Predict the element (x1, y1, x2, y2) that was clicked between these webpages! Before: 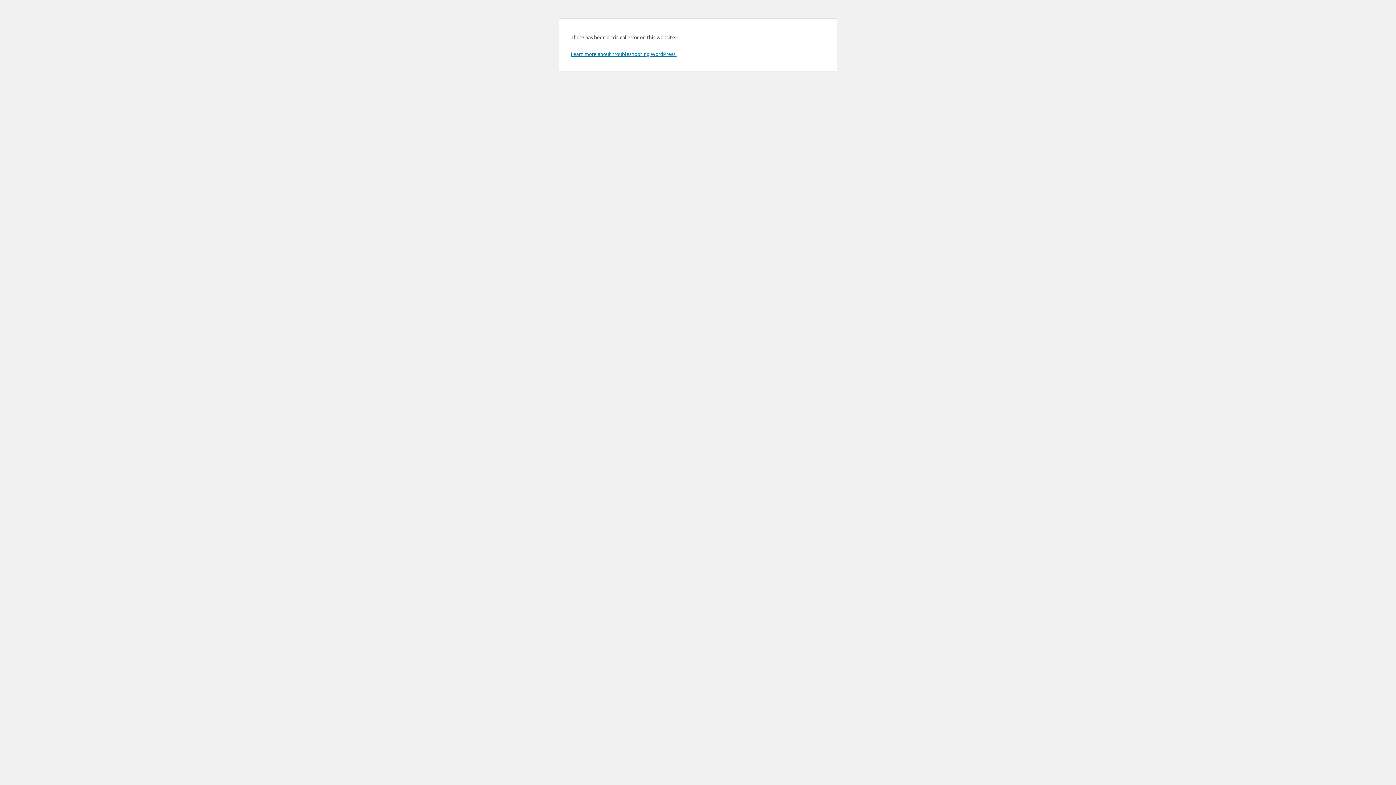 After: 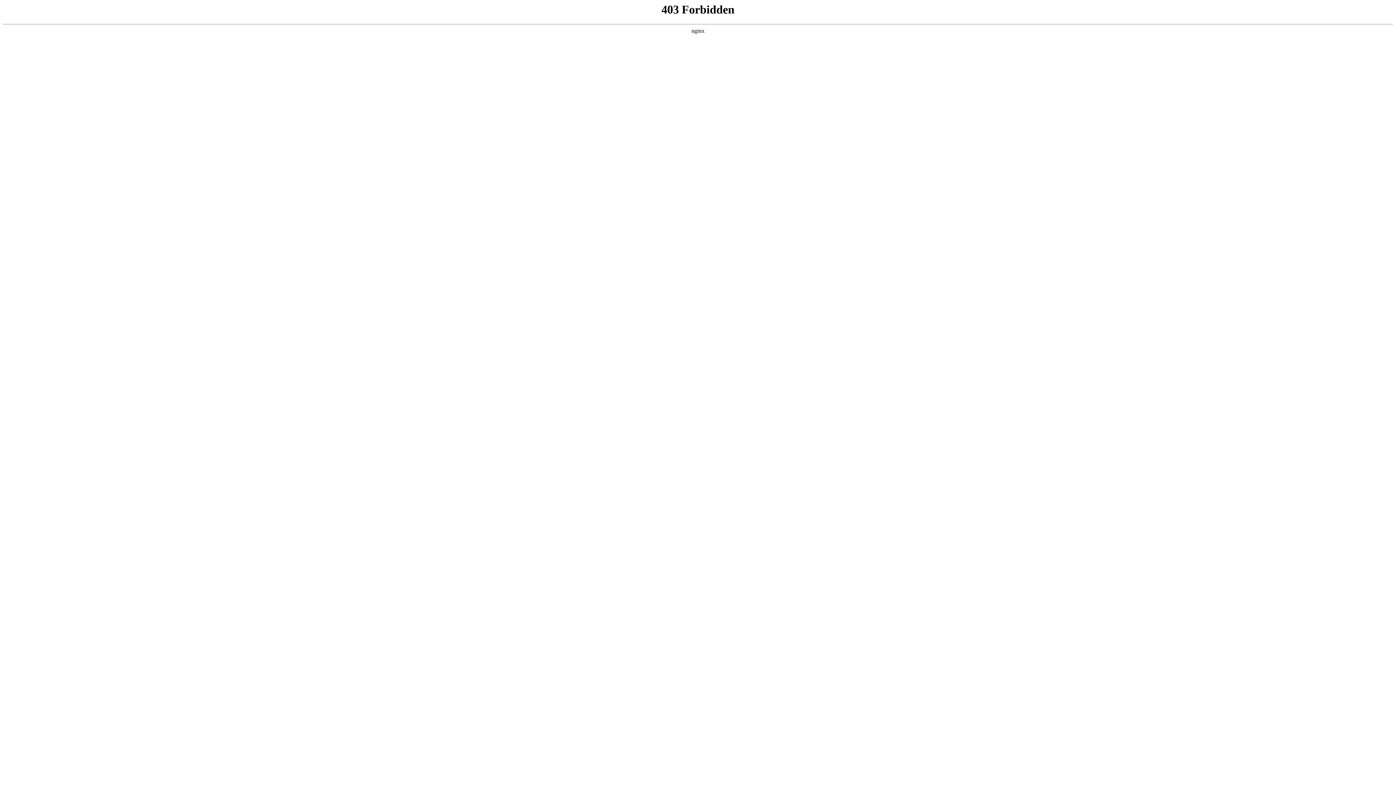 Action: bbox: (570, 50, 676, 57) label: Learn more about troubleshooting WordPress.